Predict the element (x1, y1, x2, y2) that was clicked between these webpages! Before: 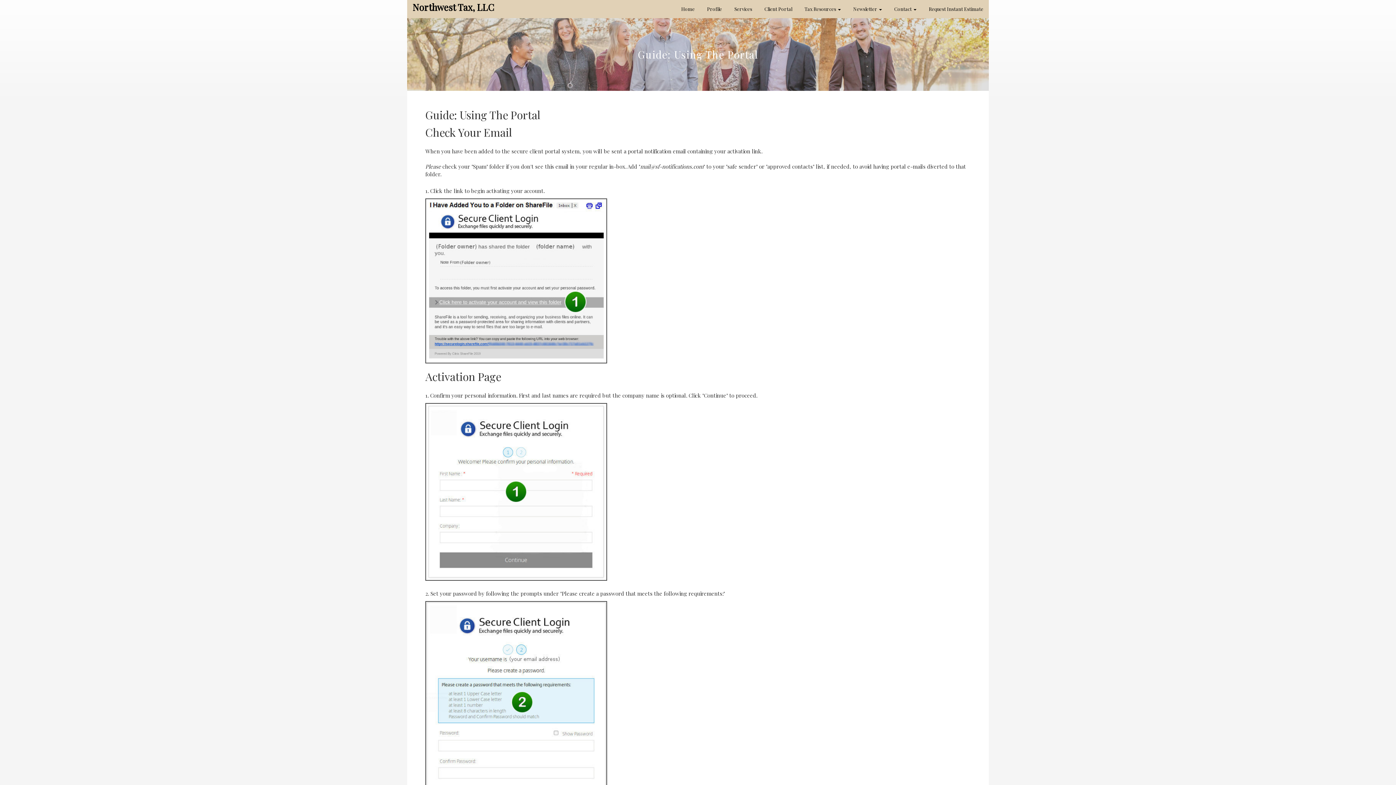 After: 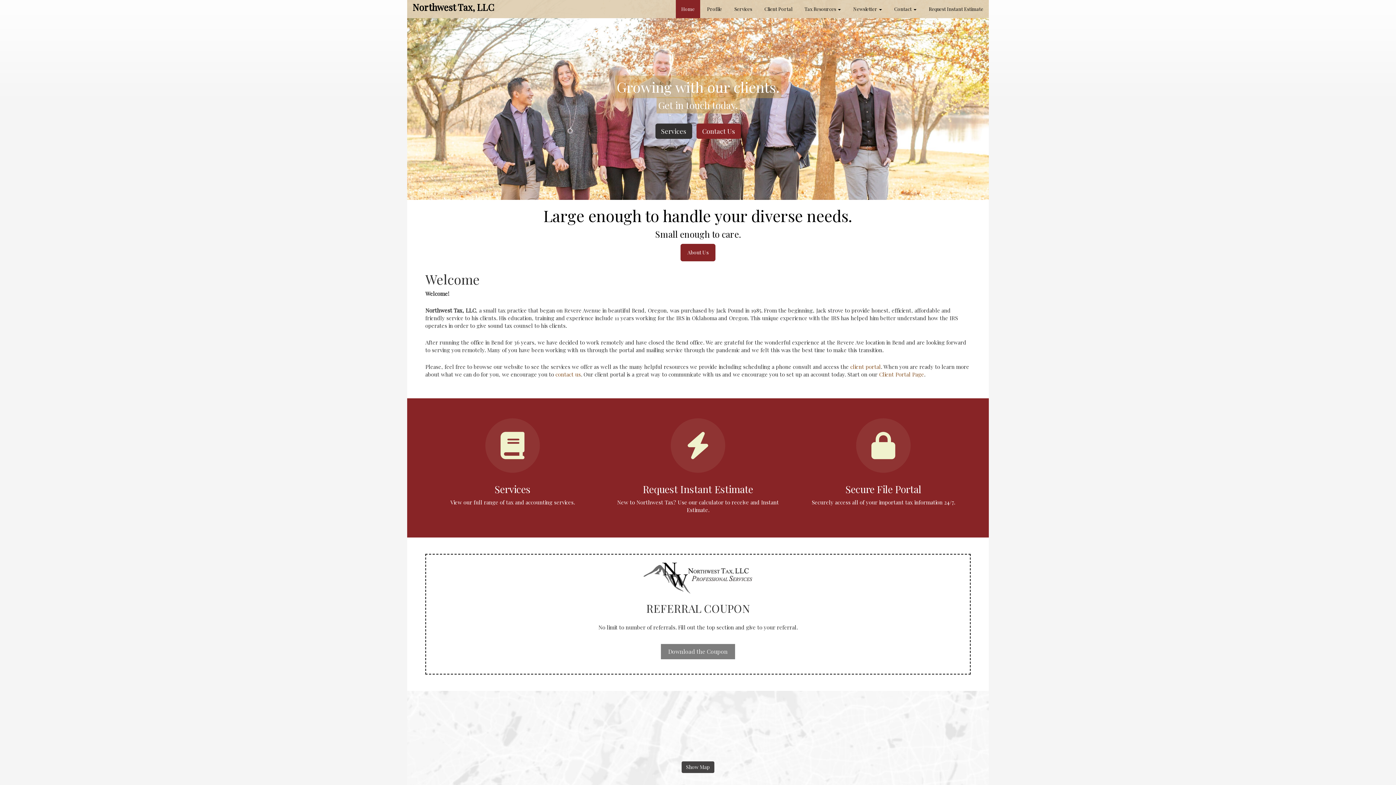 Action: label: Northwest Tax, LLC bbox: (412, 1, 494, 12)